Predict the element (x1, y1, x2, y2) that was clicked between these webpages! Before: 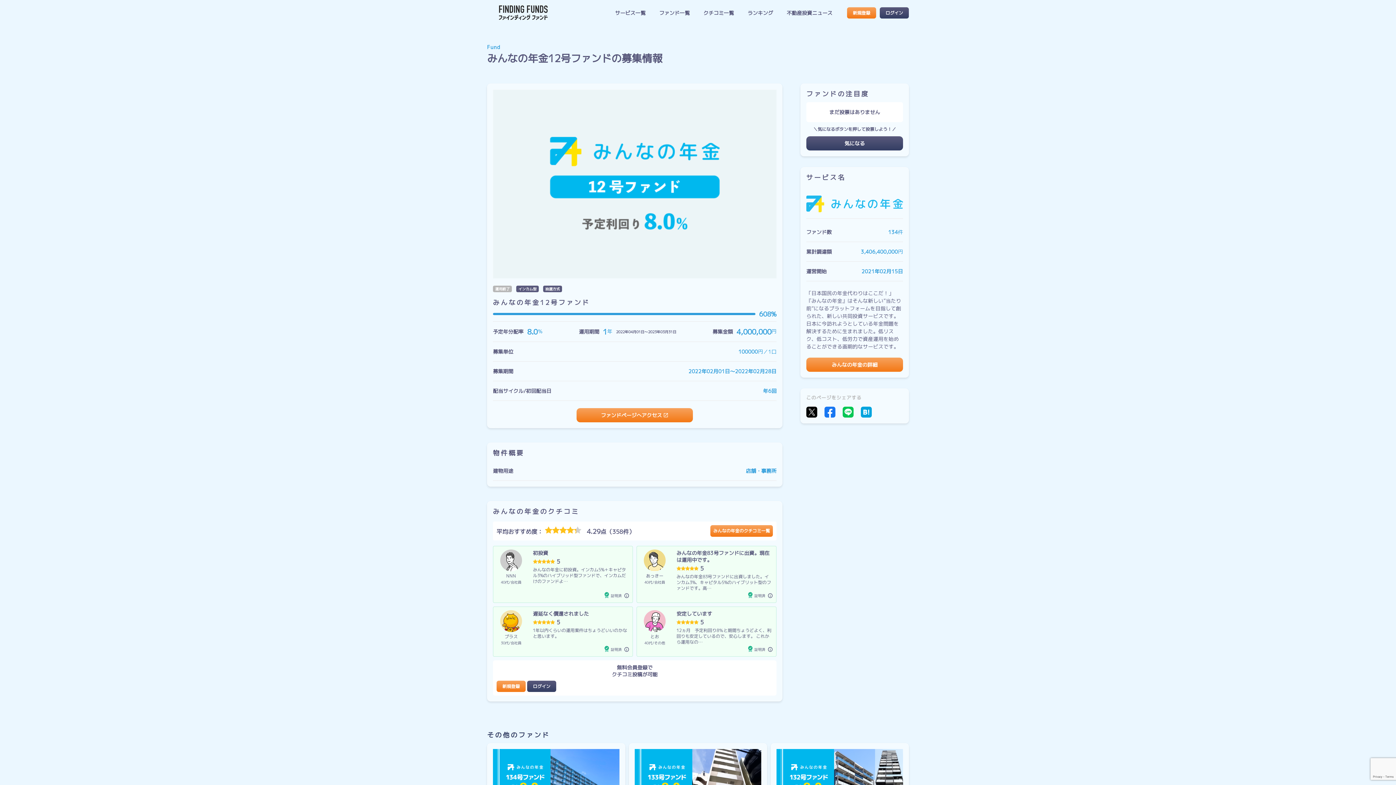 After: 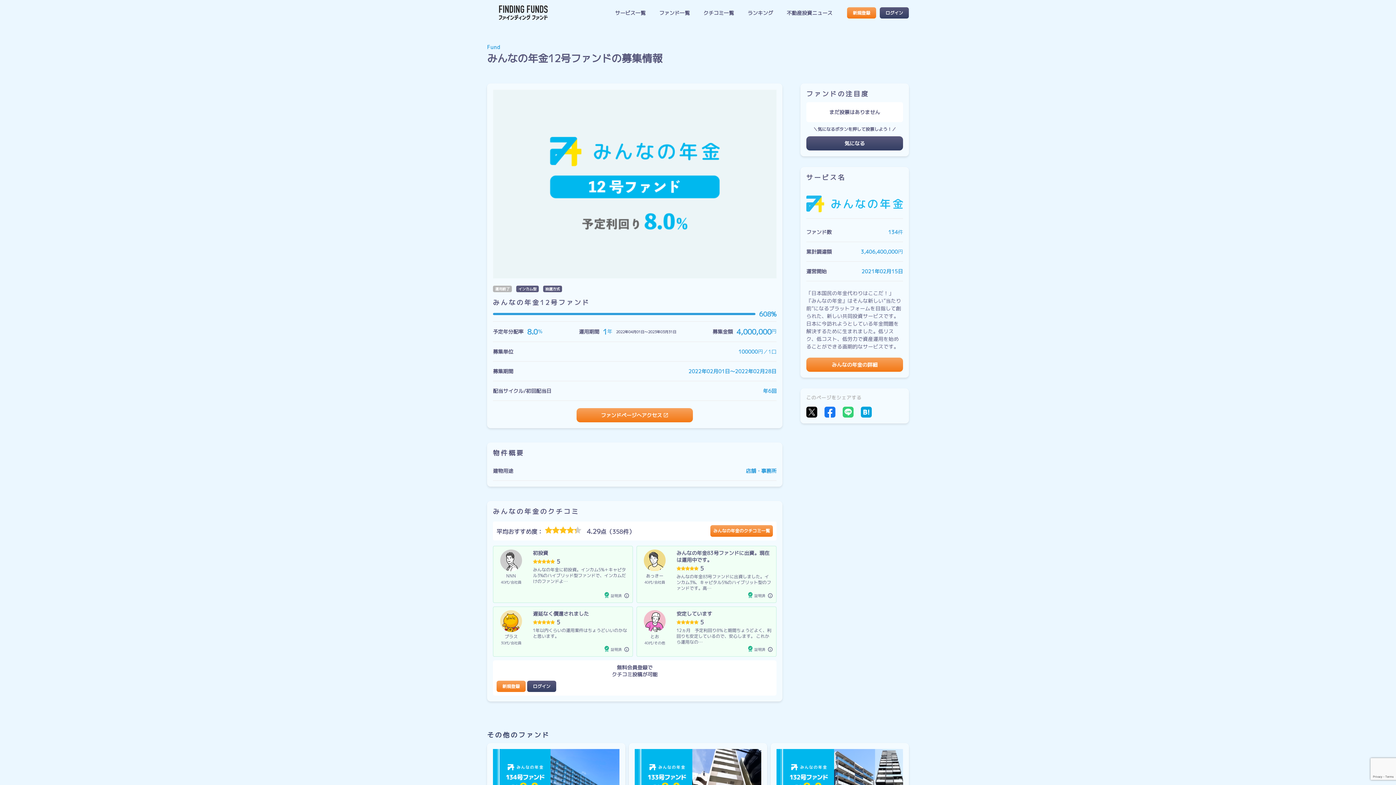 Action: bbox: (842, 406, 853, 417)